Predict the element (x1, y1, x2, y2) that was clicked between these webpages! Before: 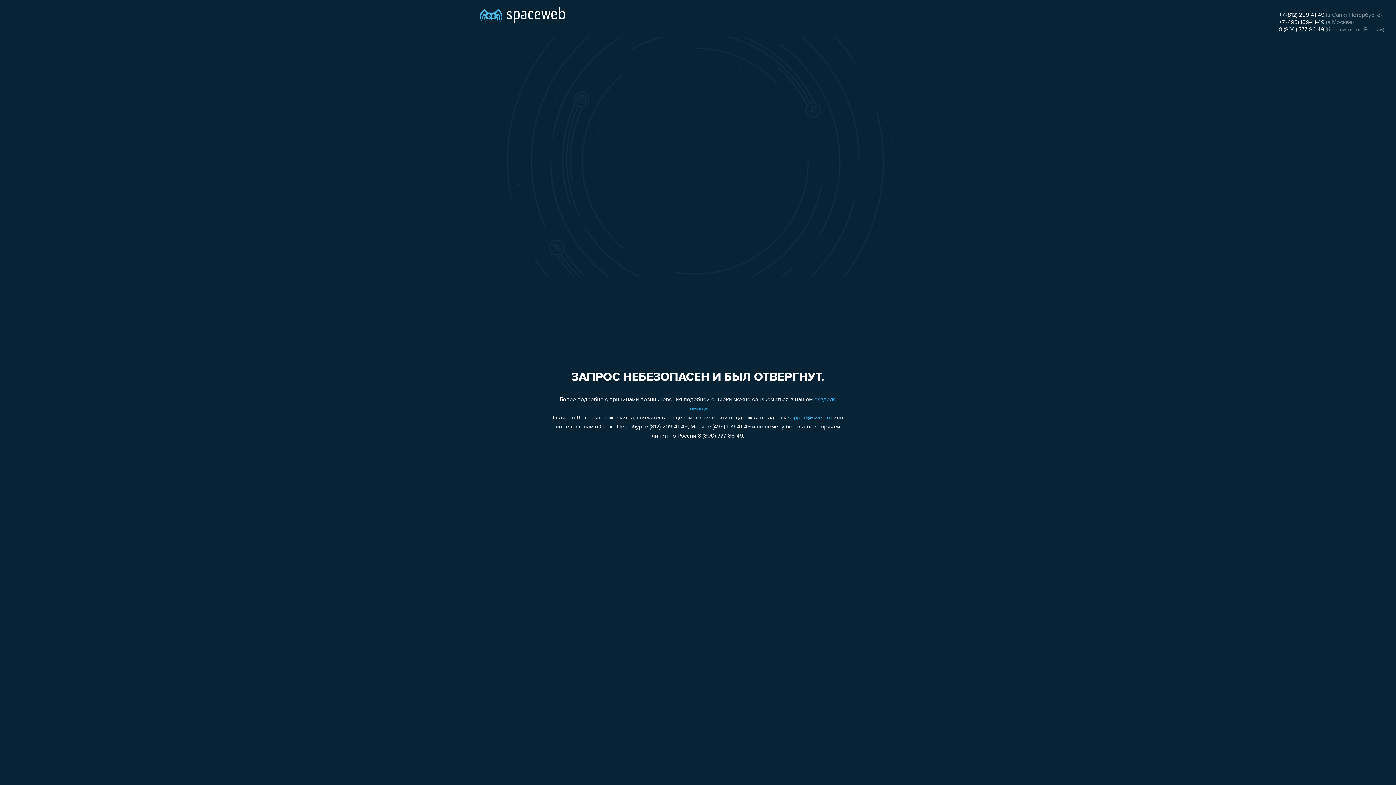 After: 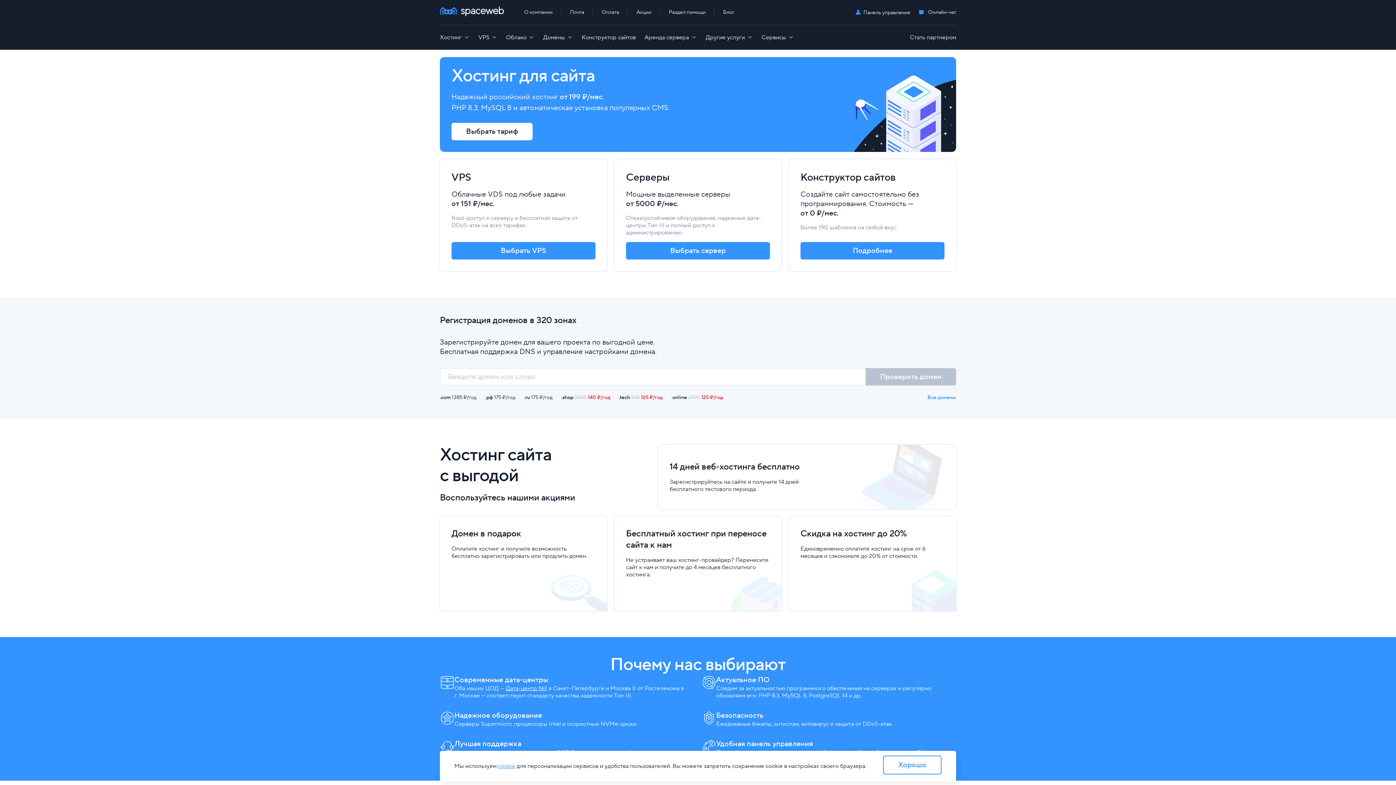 Action: bbox: (480, 0, 565, 25)